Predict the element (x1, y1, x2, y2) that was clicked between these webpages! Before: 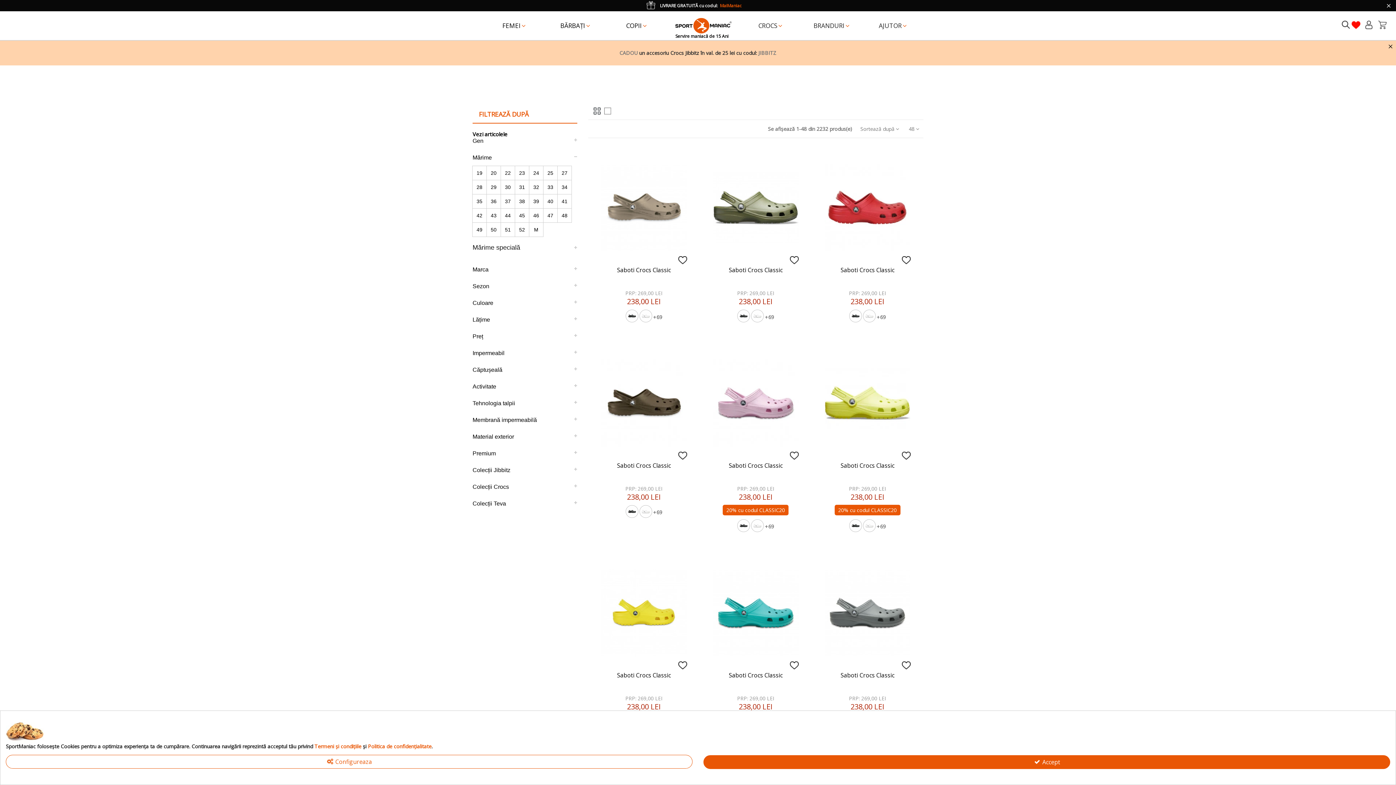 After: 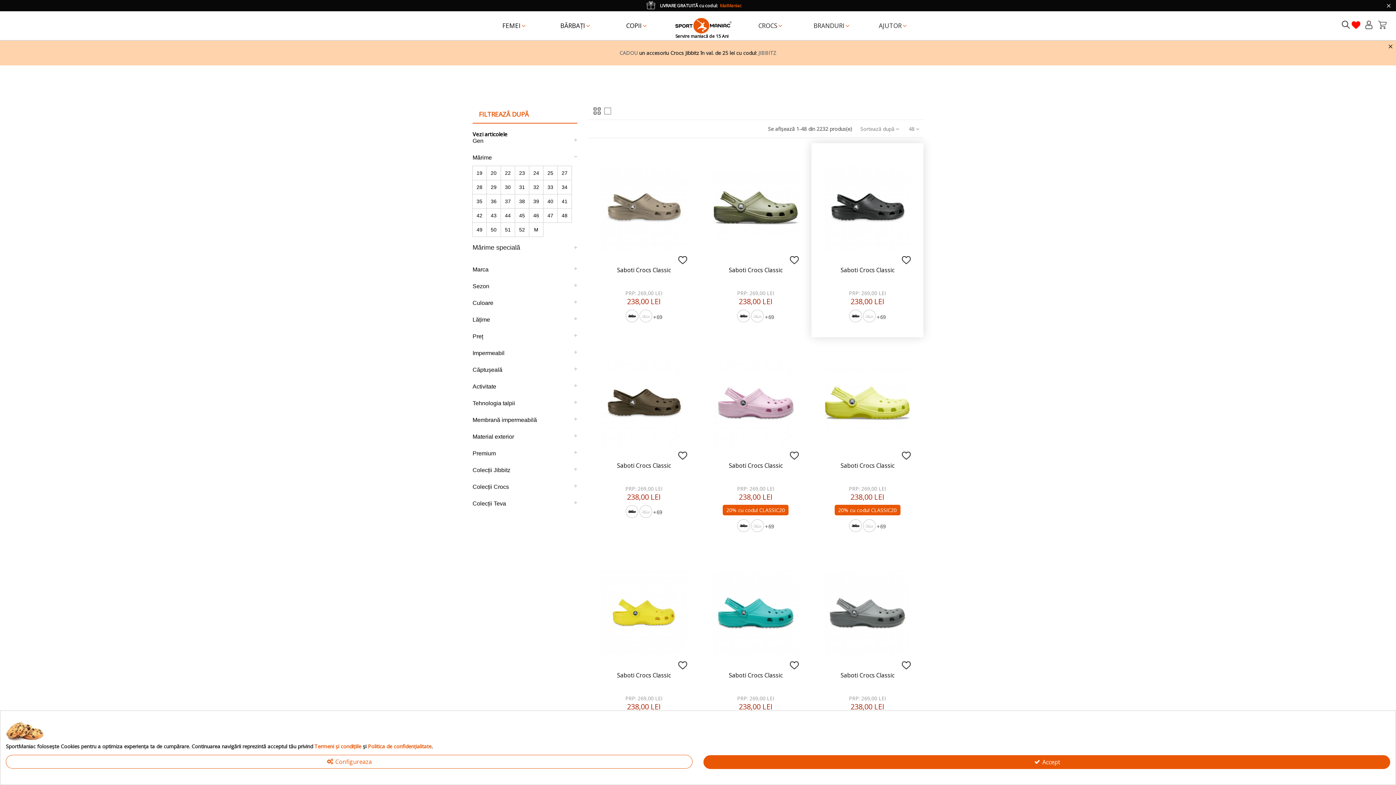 Action: bbox: (849, 309, 863, 324)